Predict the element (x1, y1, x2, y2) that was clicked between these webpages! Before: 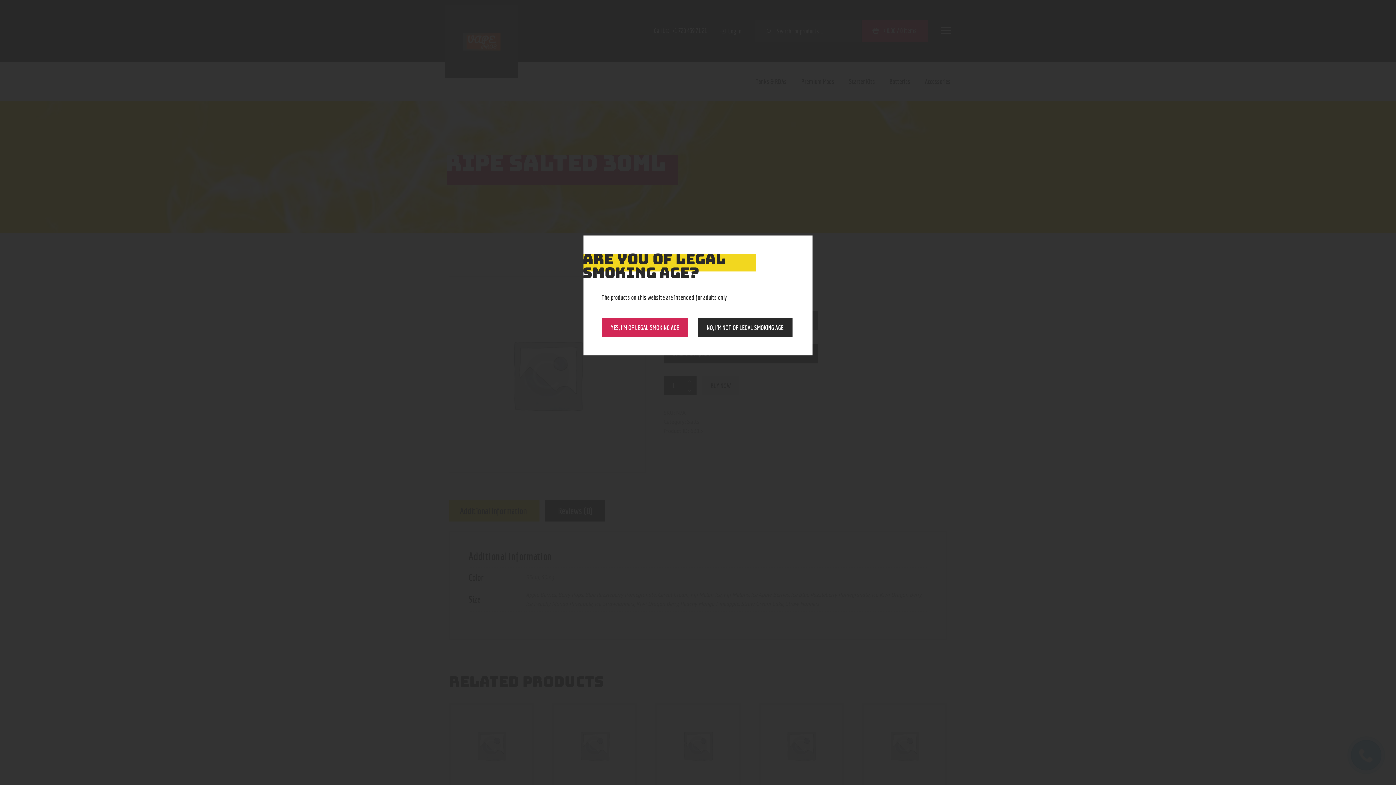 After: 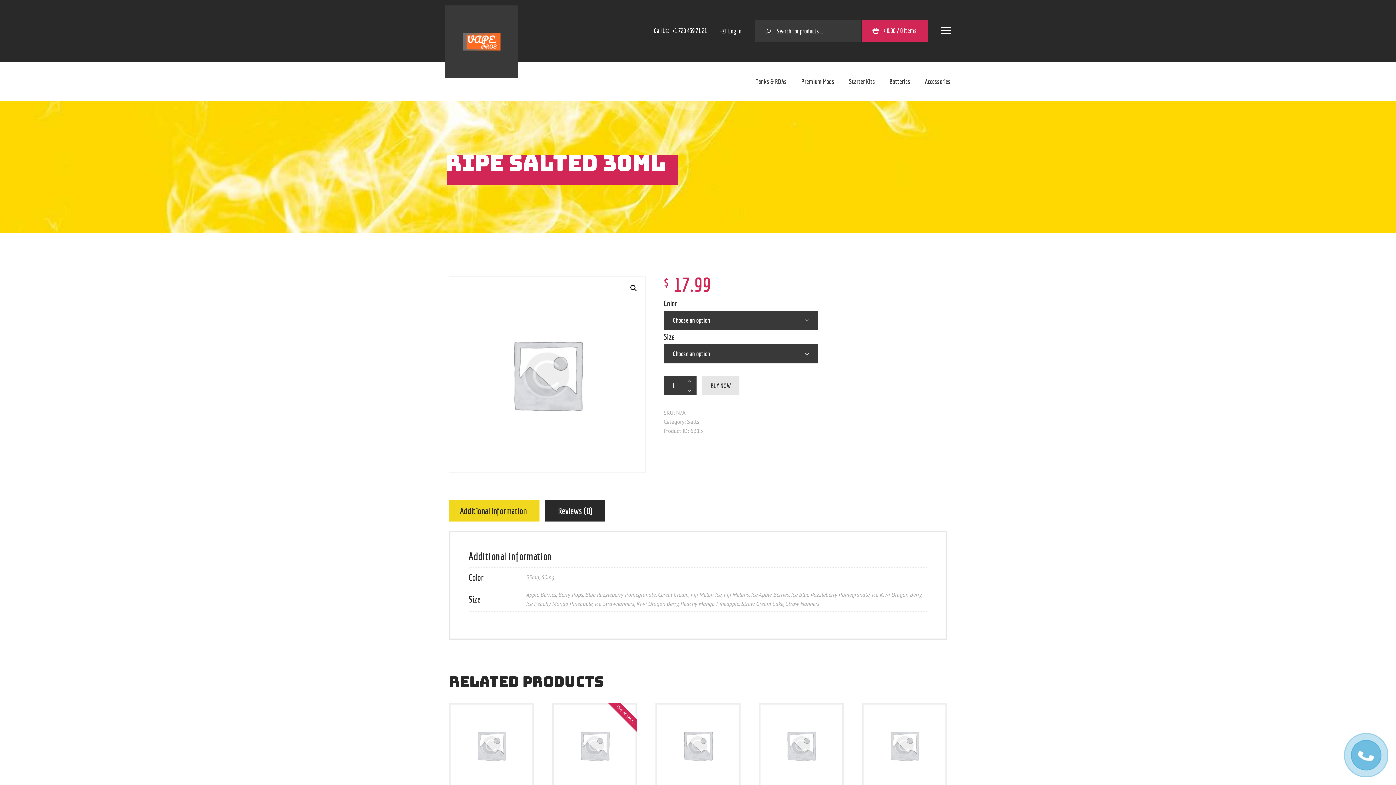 Action: bbox: (601, 318, 688, 337) label: YES, I’M OF LEGAL SMOKING AGE